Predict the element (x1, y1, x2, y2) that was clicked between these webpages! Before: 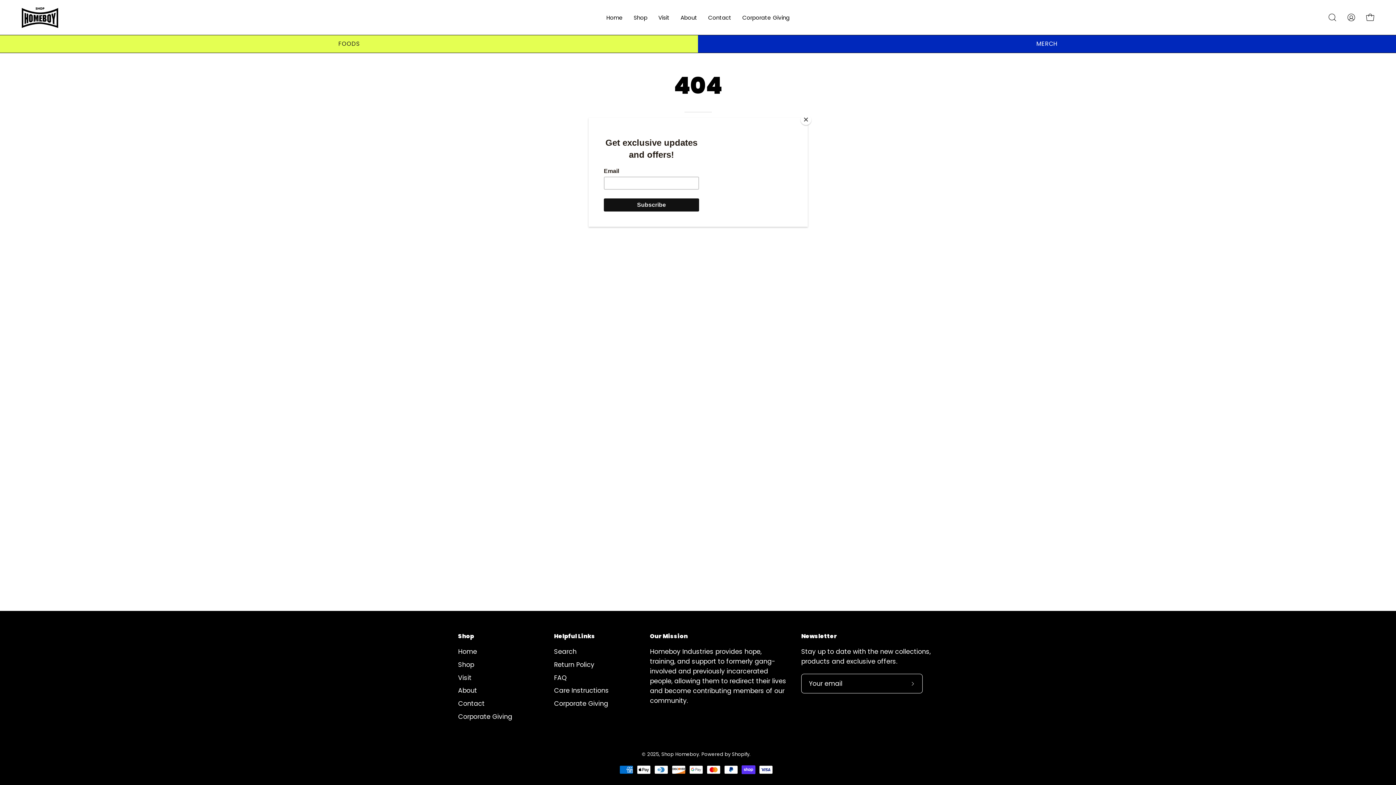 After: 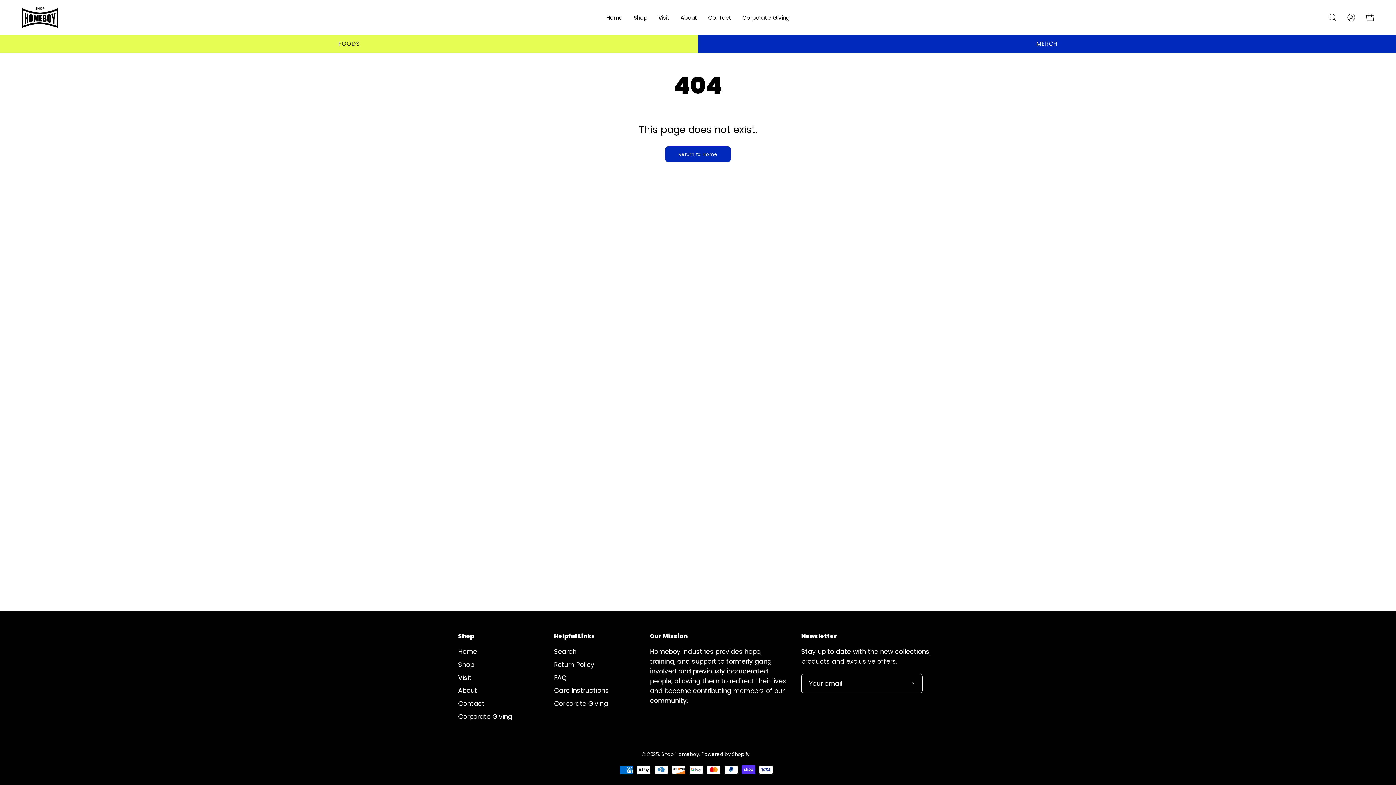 Action: label: Close bbox: (800, 114, 811, 125)